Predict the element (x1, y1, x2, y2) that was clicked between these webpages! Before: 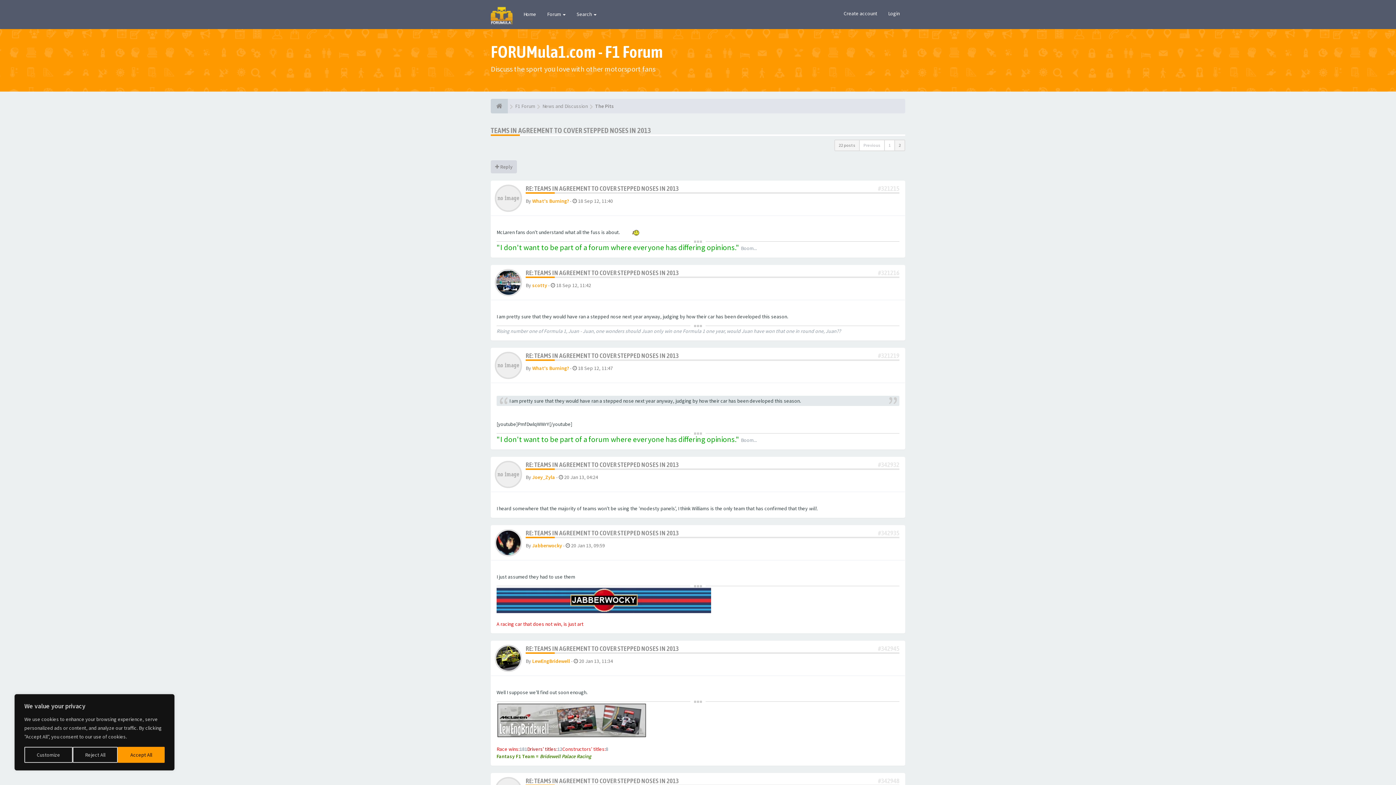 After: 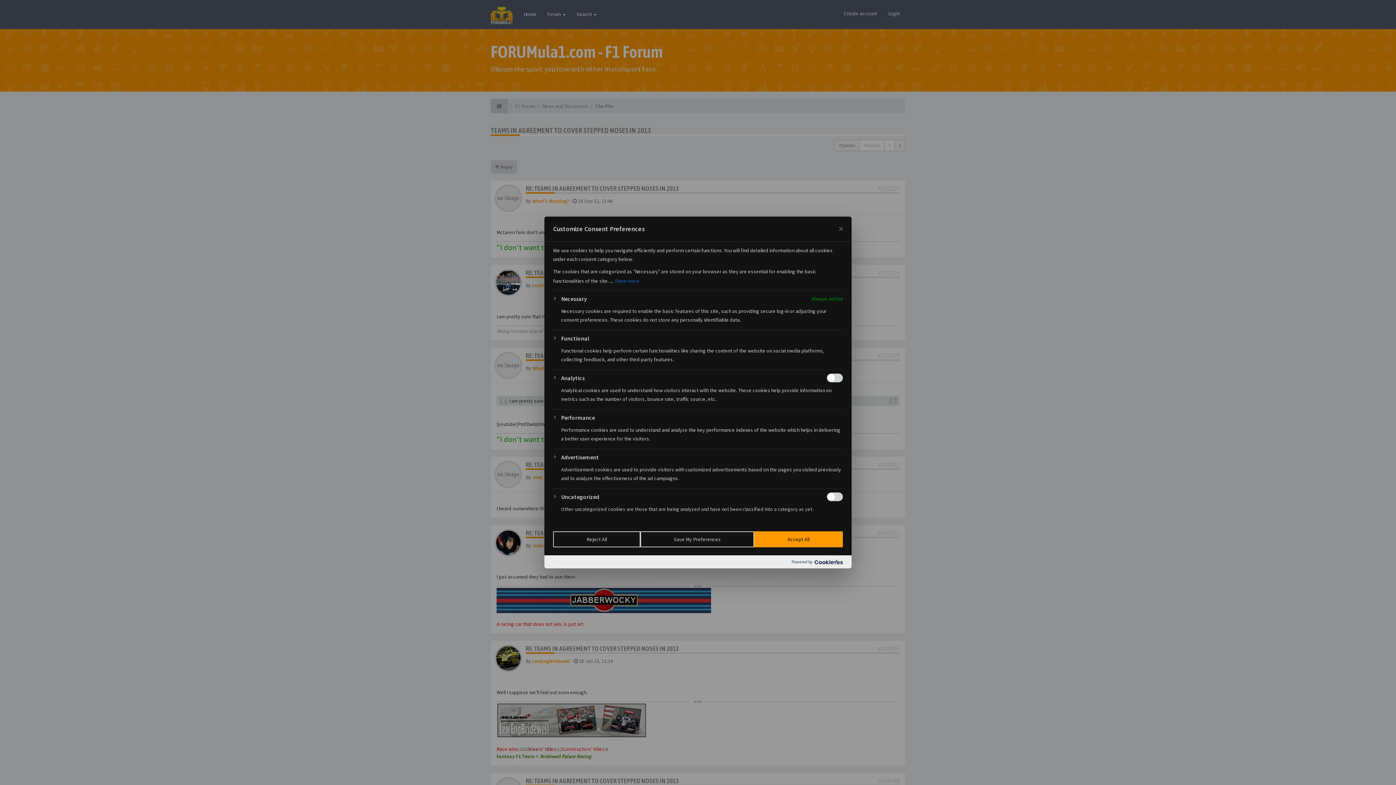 Action: bbox: (24, 747, 72, 763) label: Customize